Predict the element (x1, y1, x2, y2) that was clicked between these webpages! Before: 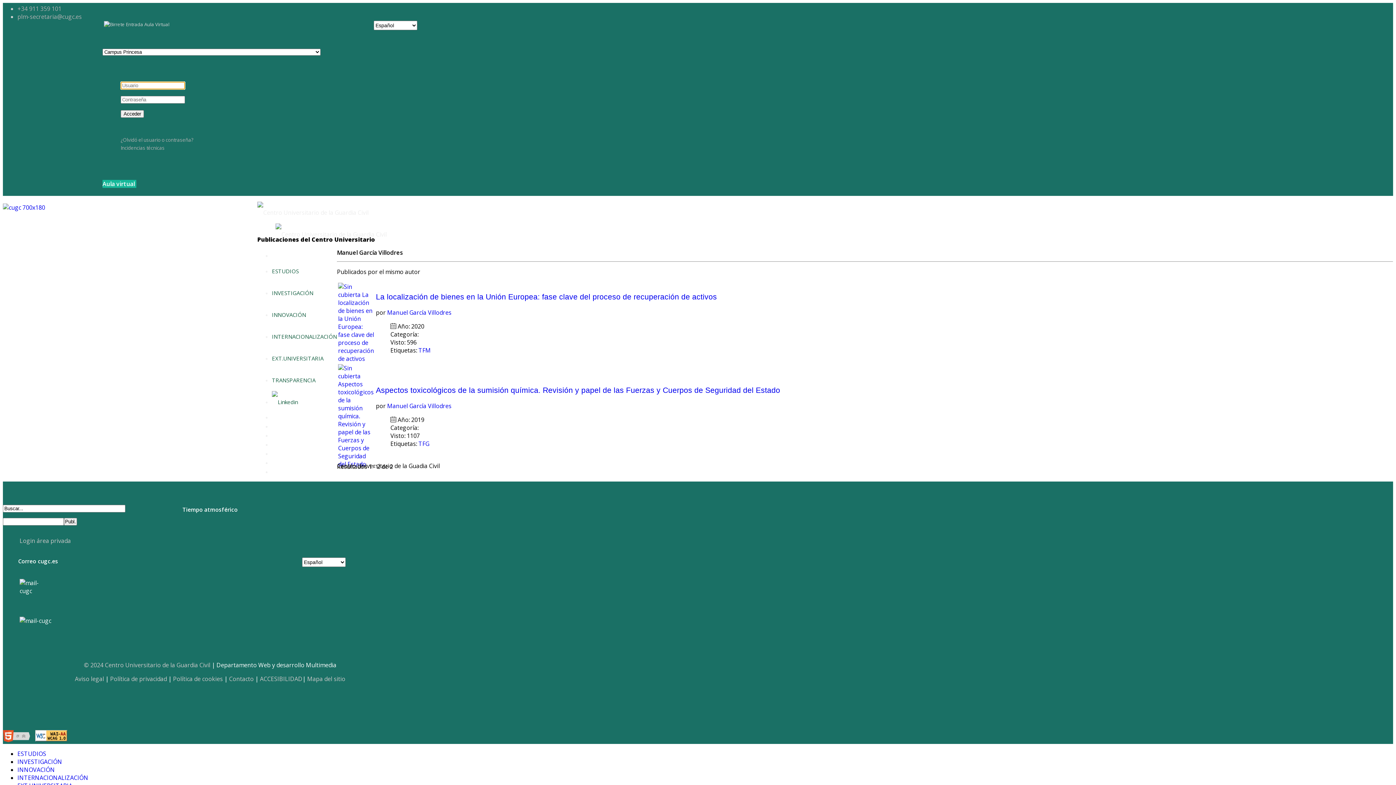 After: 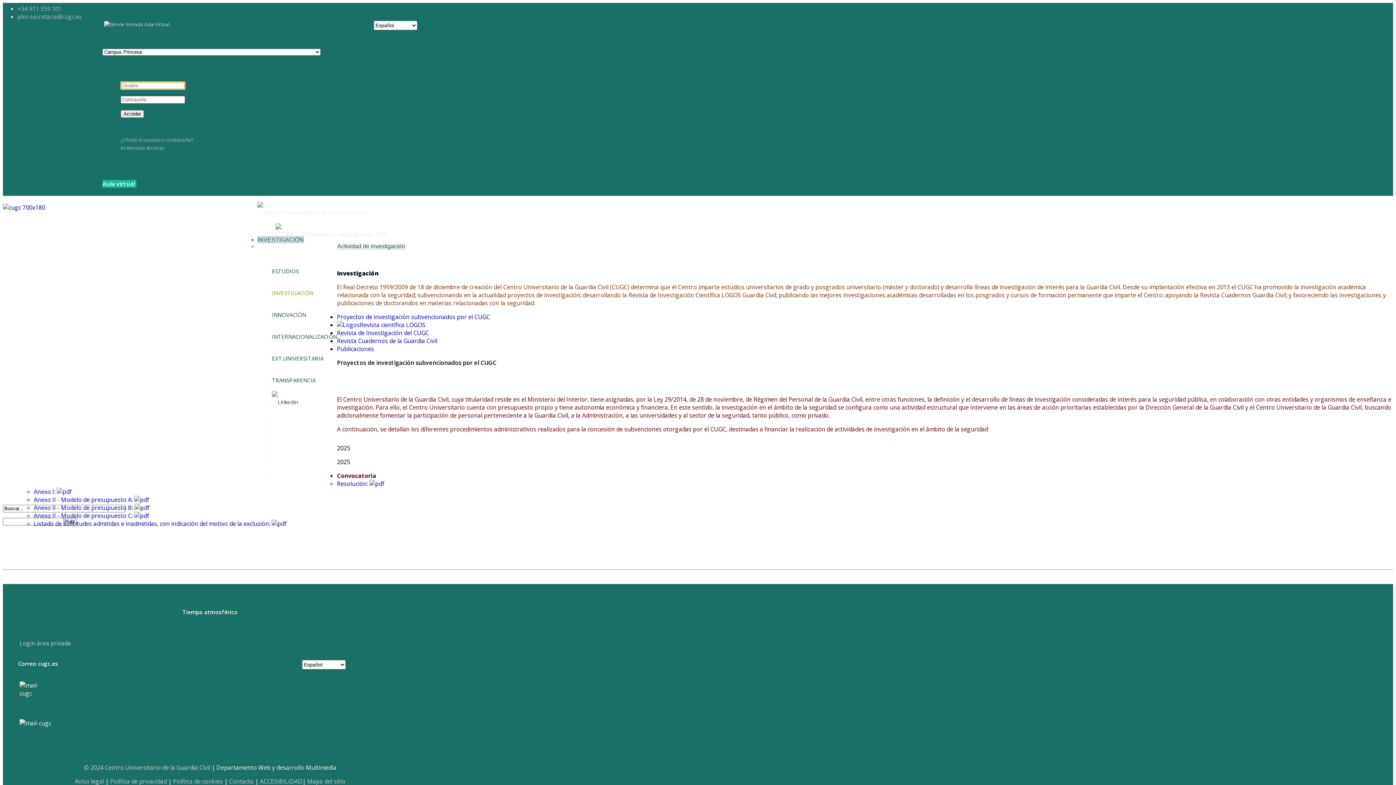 Action: label: INVESTIGACIÓN bbox: (17, 758, 62, 766)